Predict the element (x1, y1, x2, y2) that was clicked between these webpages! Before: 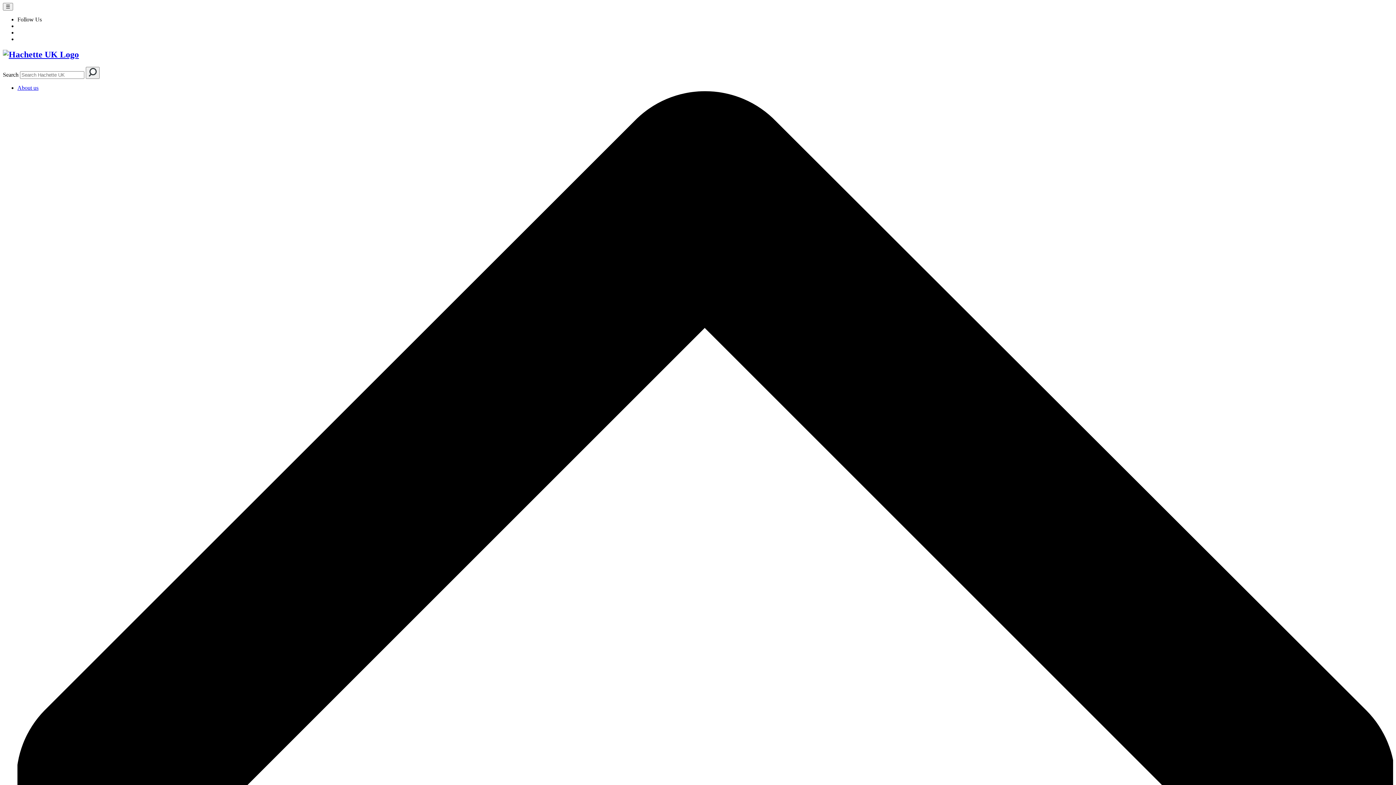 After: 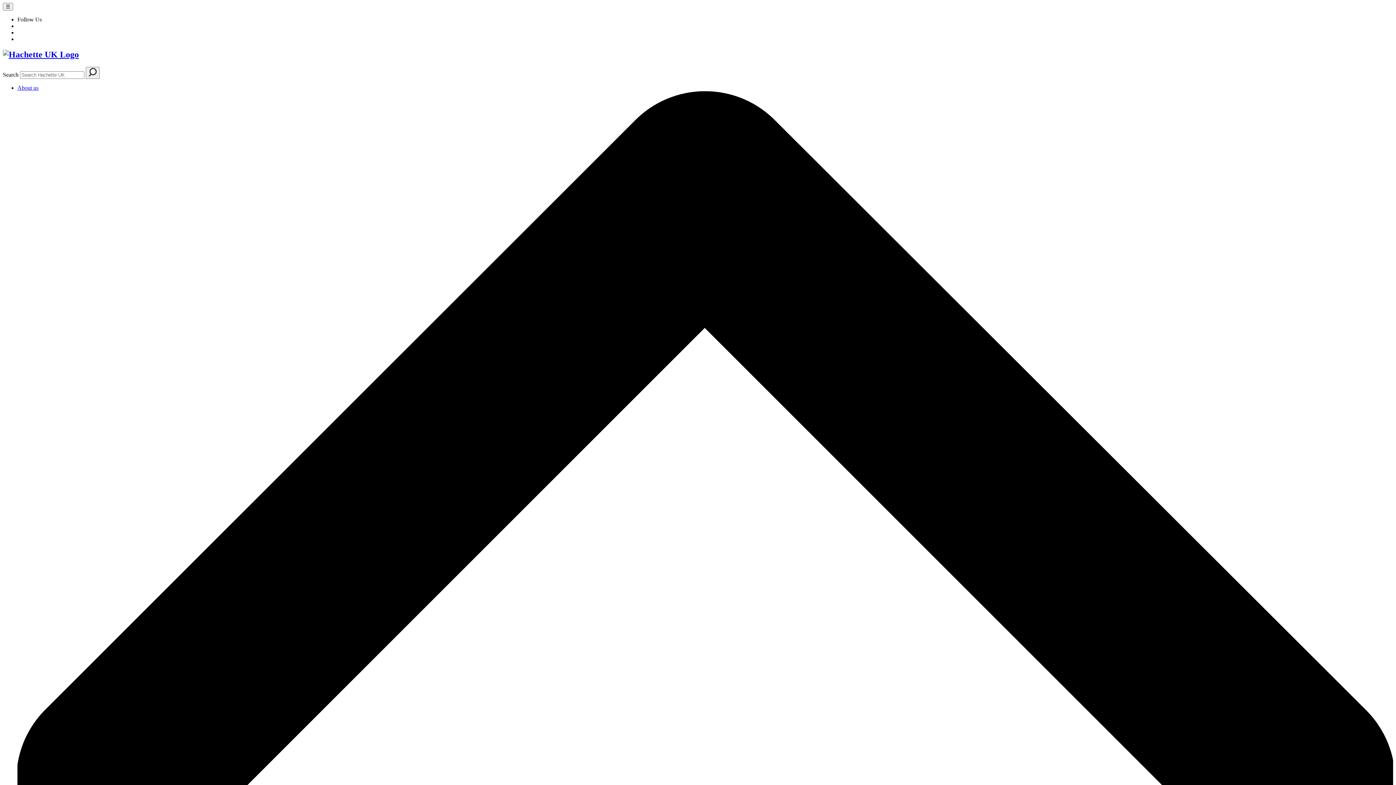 Action: label: About us bbox: (17, 84, 38, 90)